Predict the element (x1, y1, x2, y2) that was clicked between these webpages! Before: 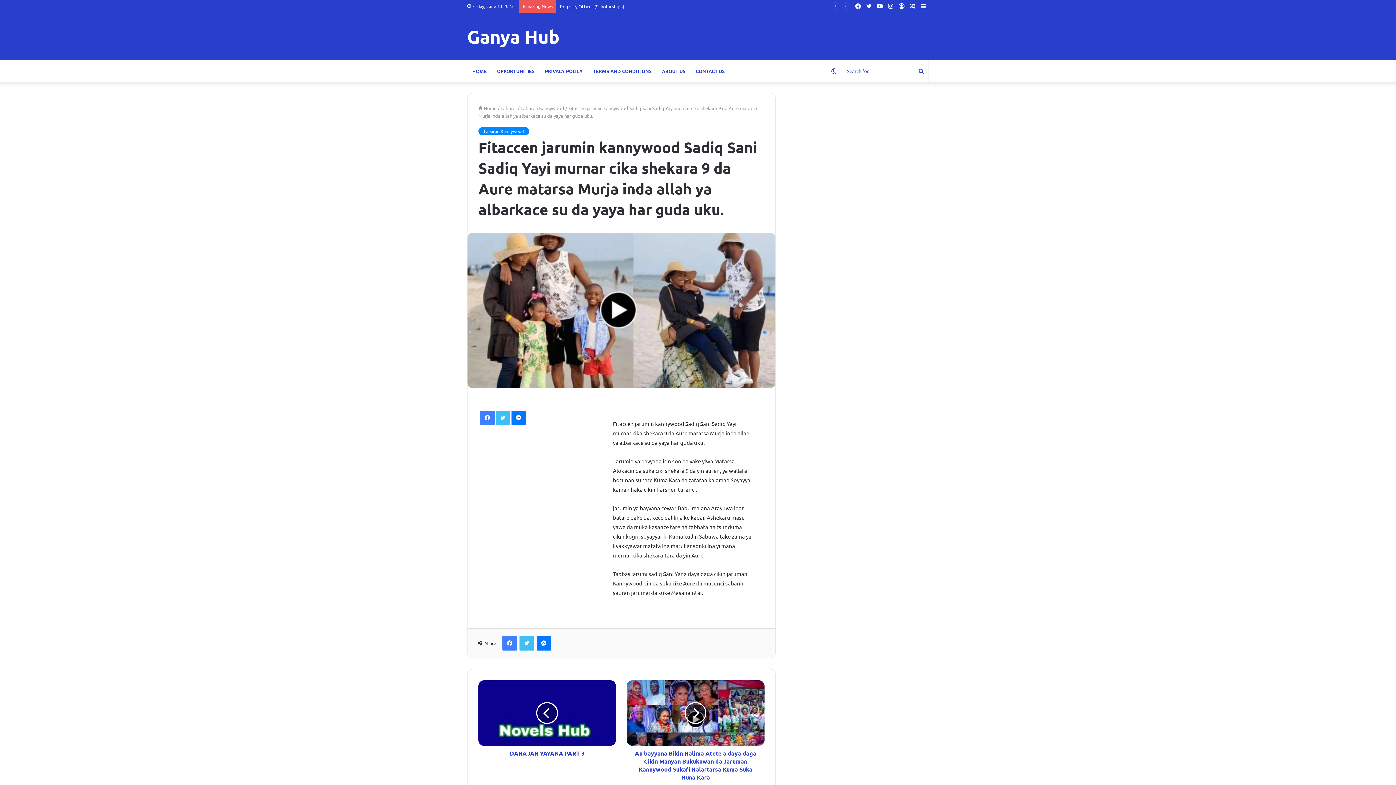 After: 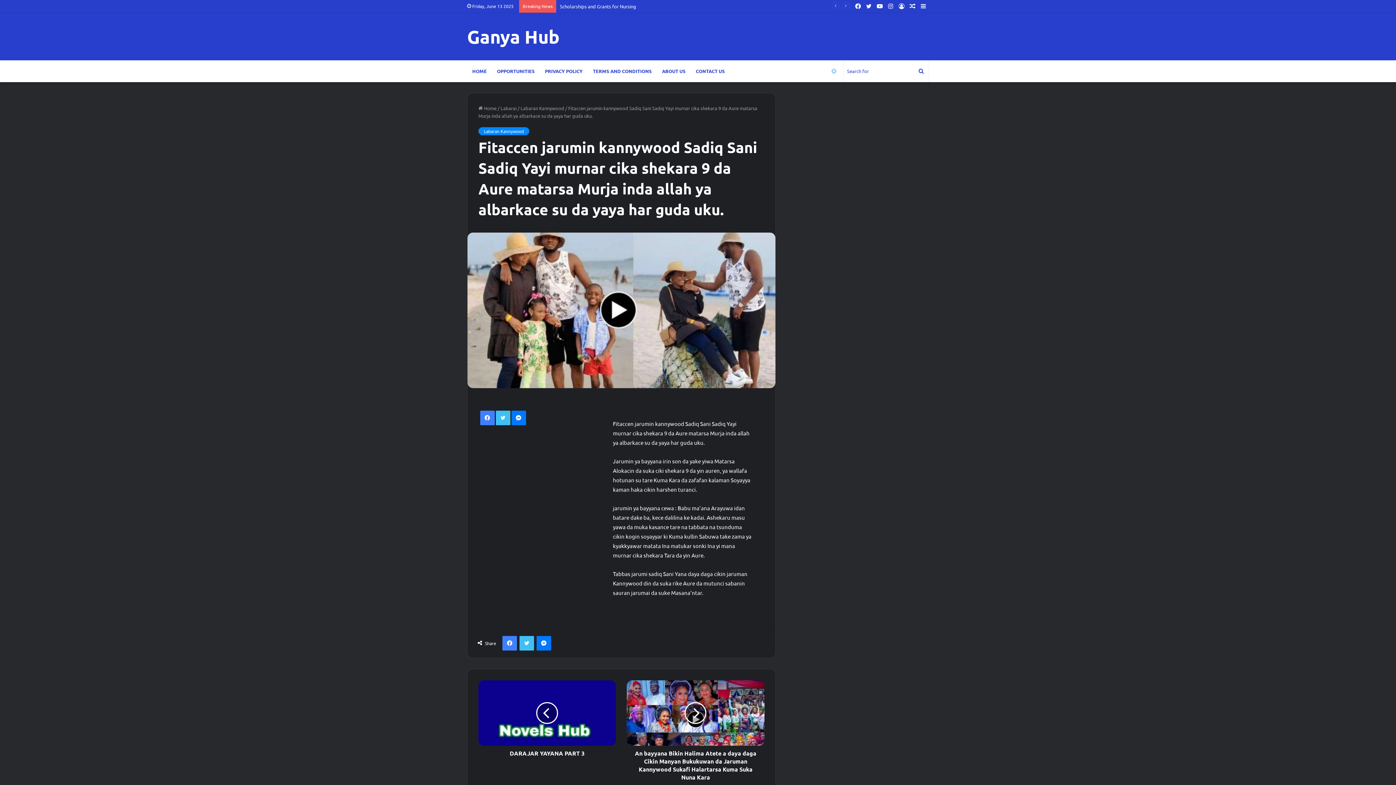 Action: label: Switch skin bbox: (828, 60, 839, 82)